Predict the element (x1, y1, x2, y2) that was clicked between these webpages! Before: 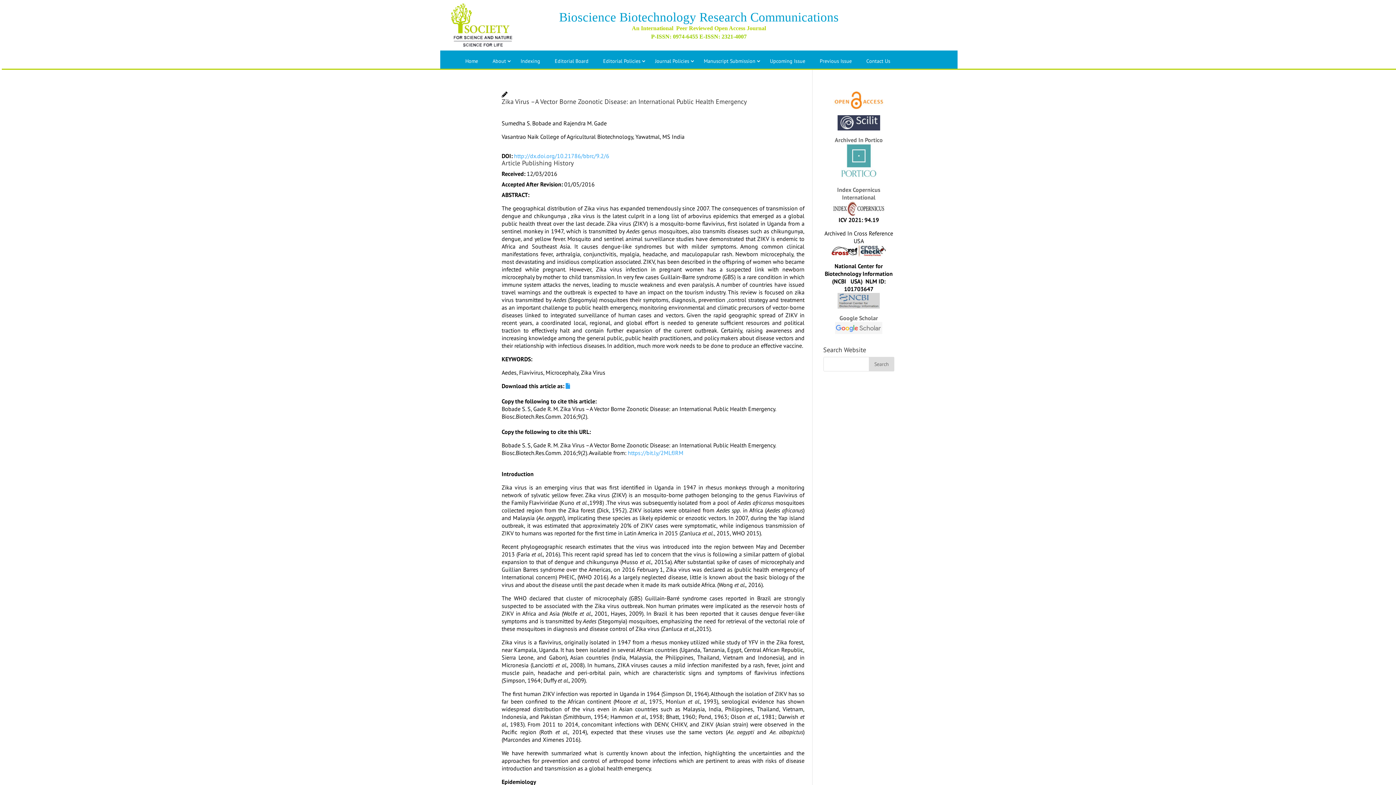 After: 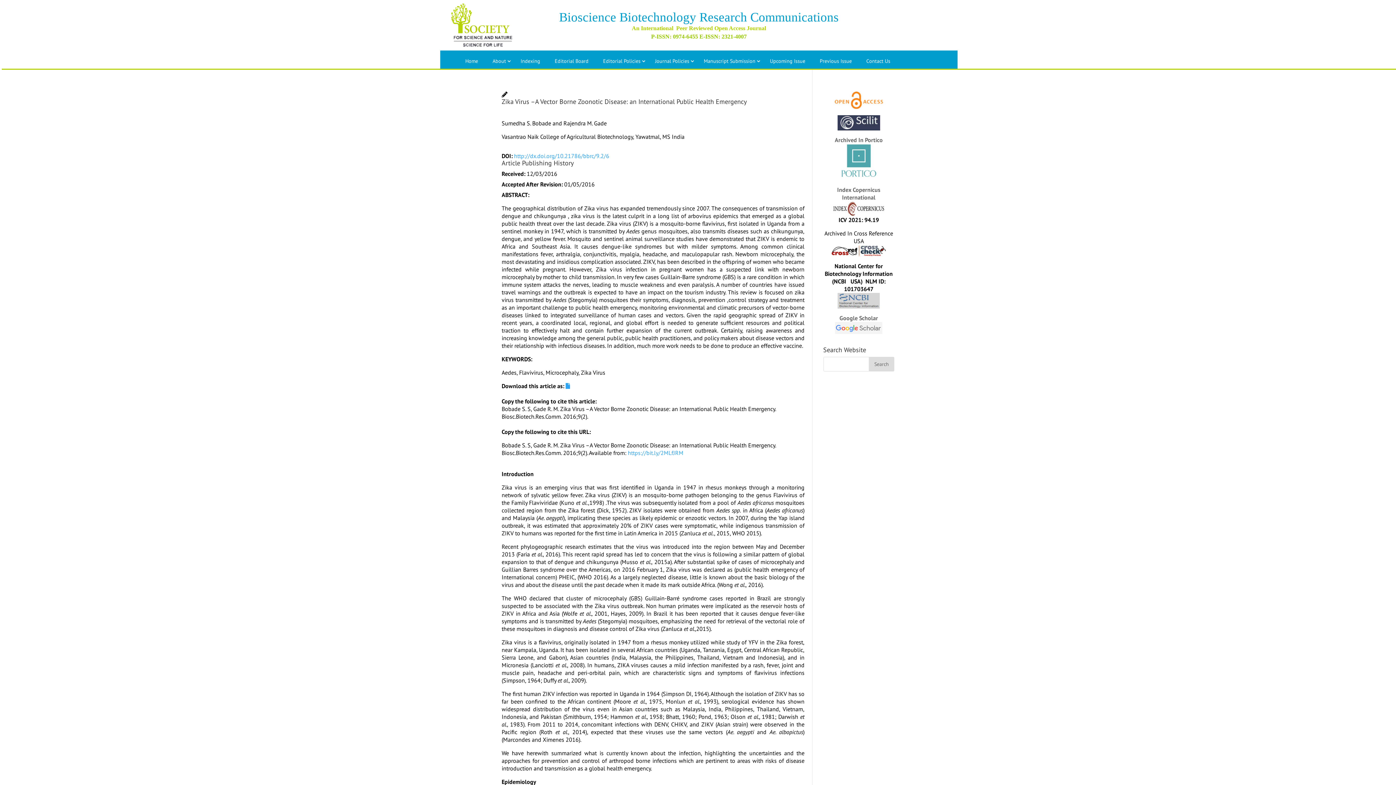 Action: bbox: (451, 44, 513, 52)